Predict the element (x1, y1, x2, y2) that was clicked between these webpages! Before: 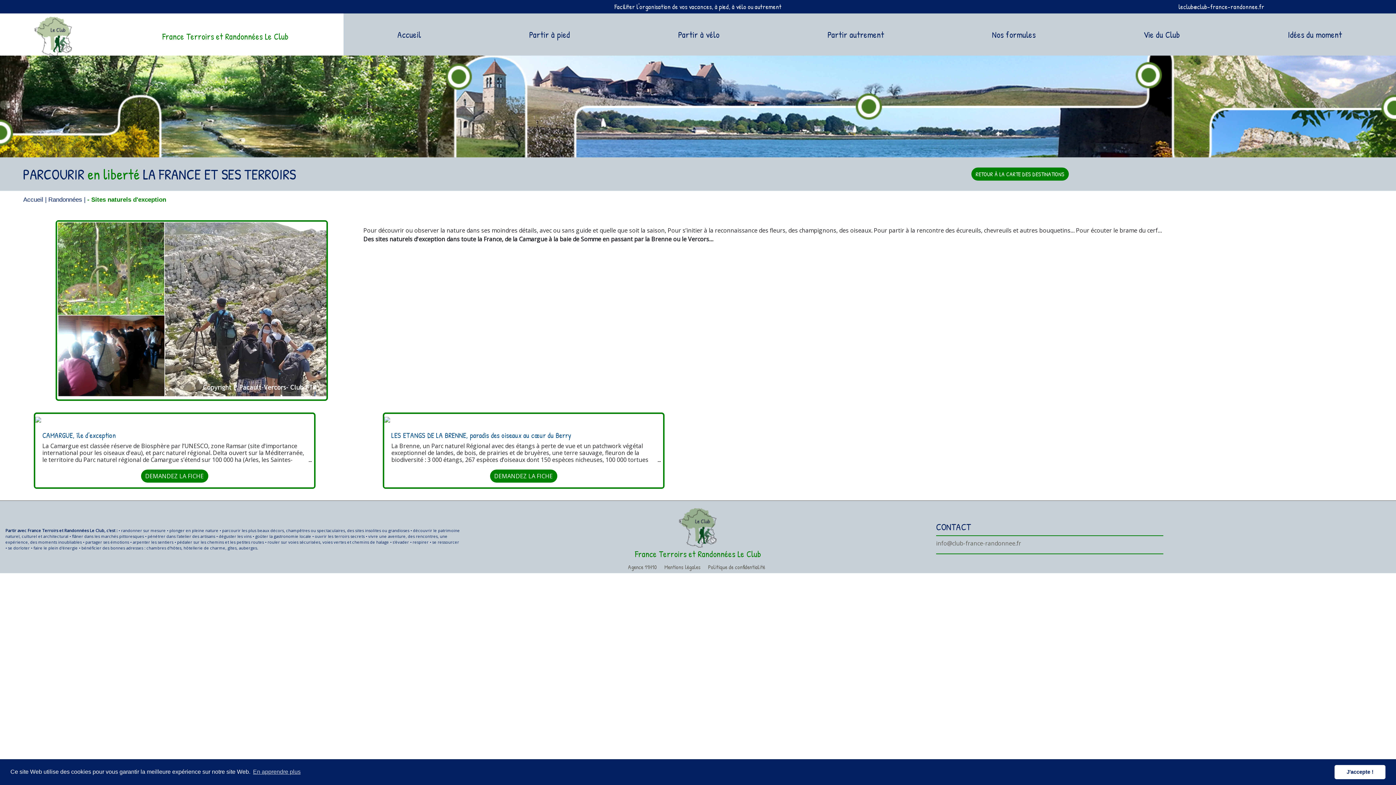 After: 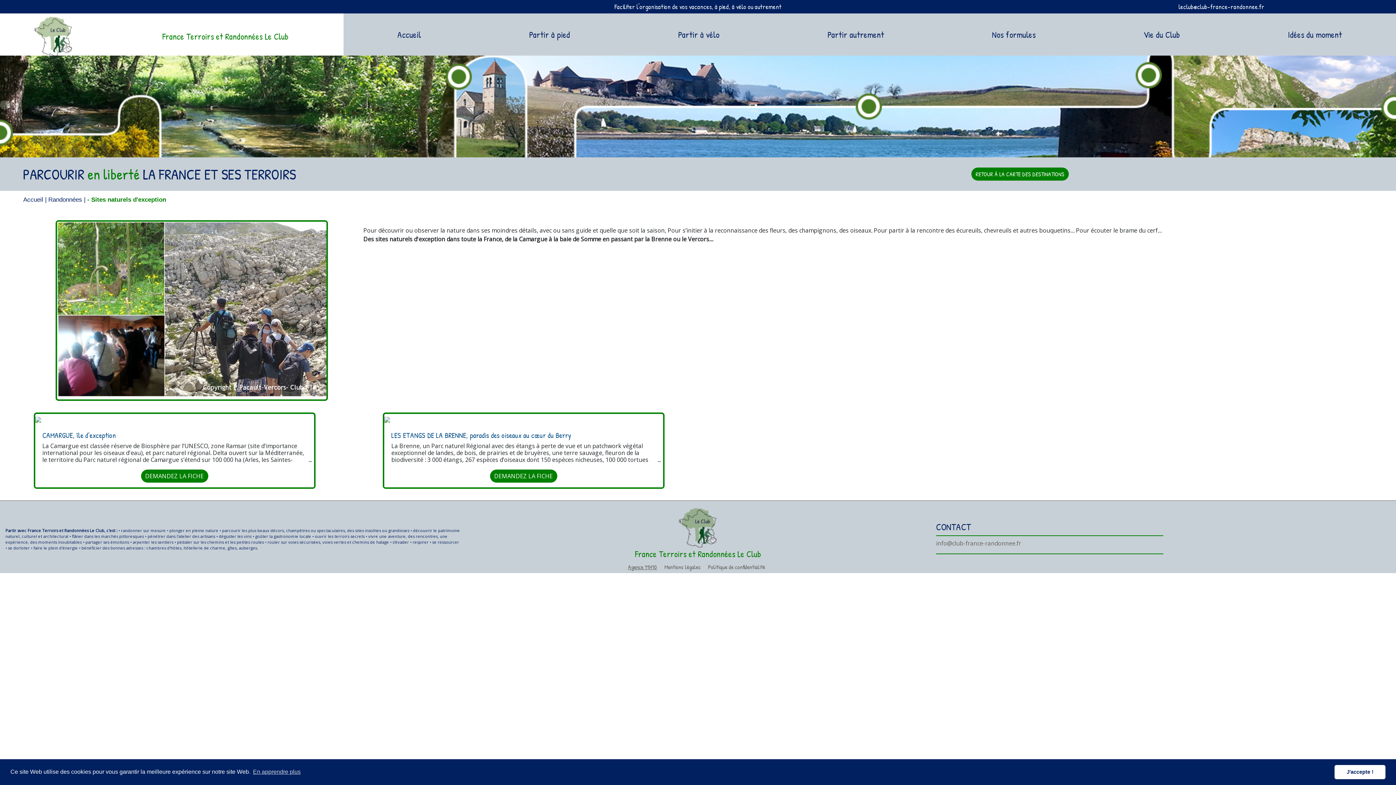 Action: bbox: (628, 563, 660, 571) label: Agence 11H10